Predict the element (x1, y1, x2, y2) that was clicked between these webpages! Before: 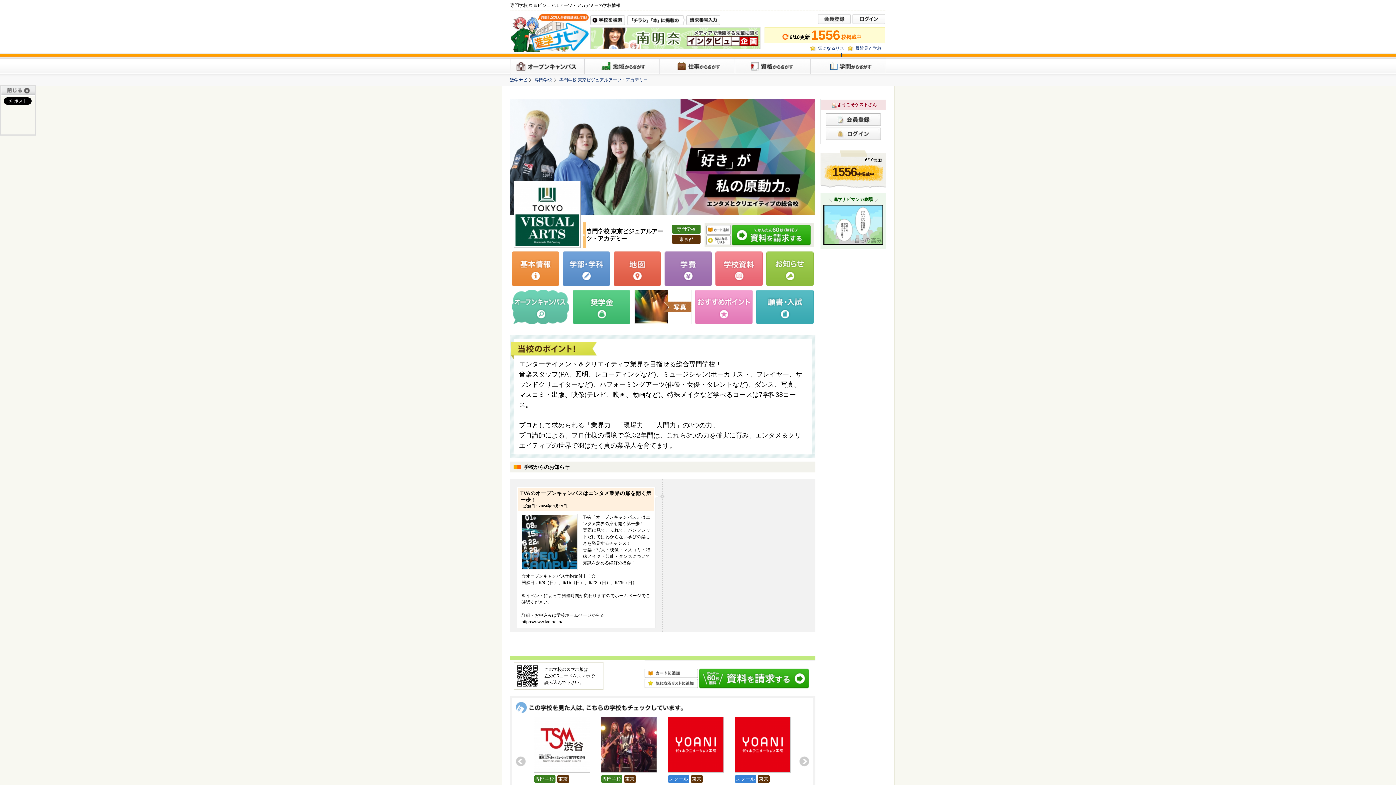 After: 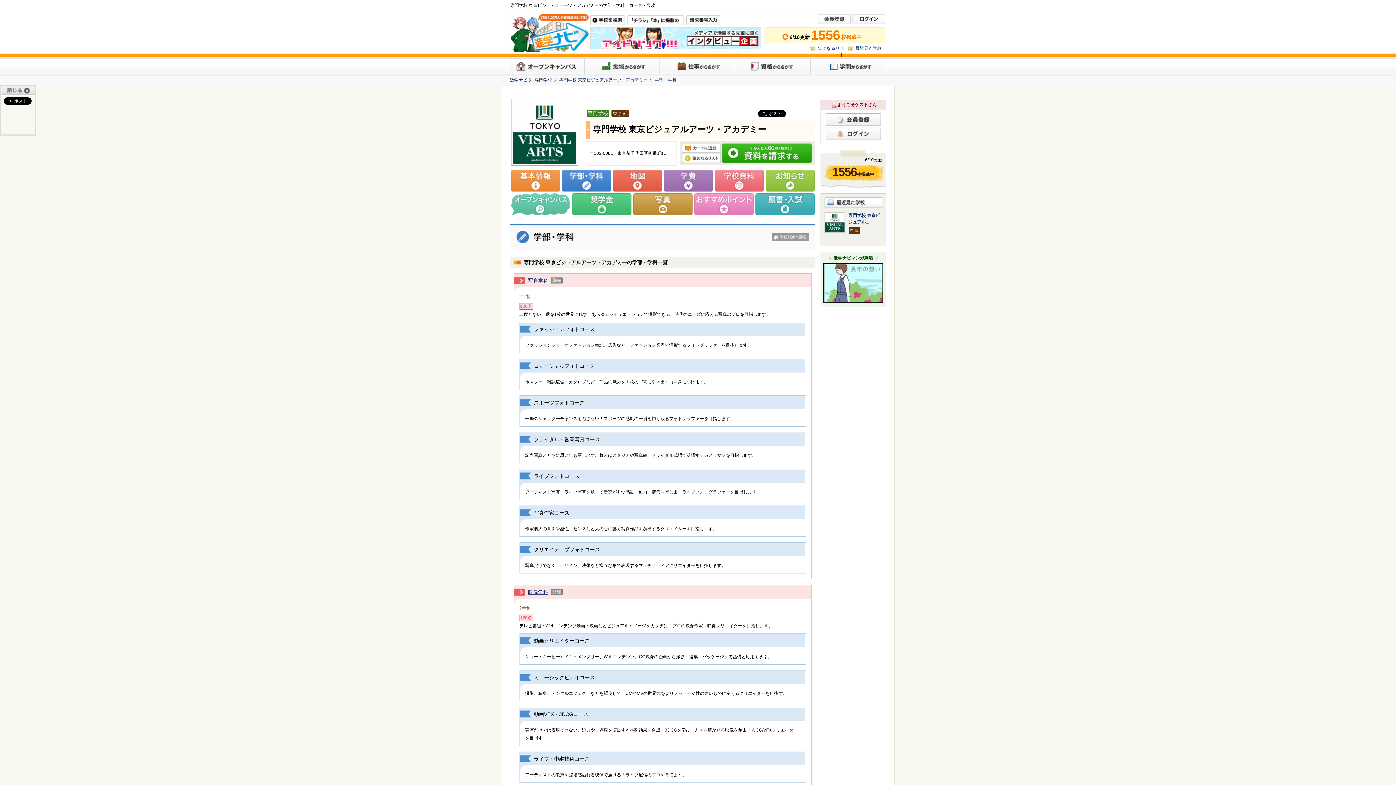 Action: bbox: (562, 251, 610, 286)